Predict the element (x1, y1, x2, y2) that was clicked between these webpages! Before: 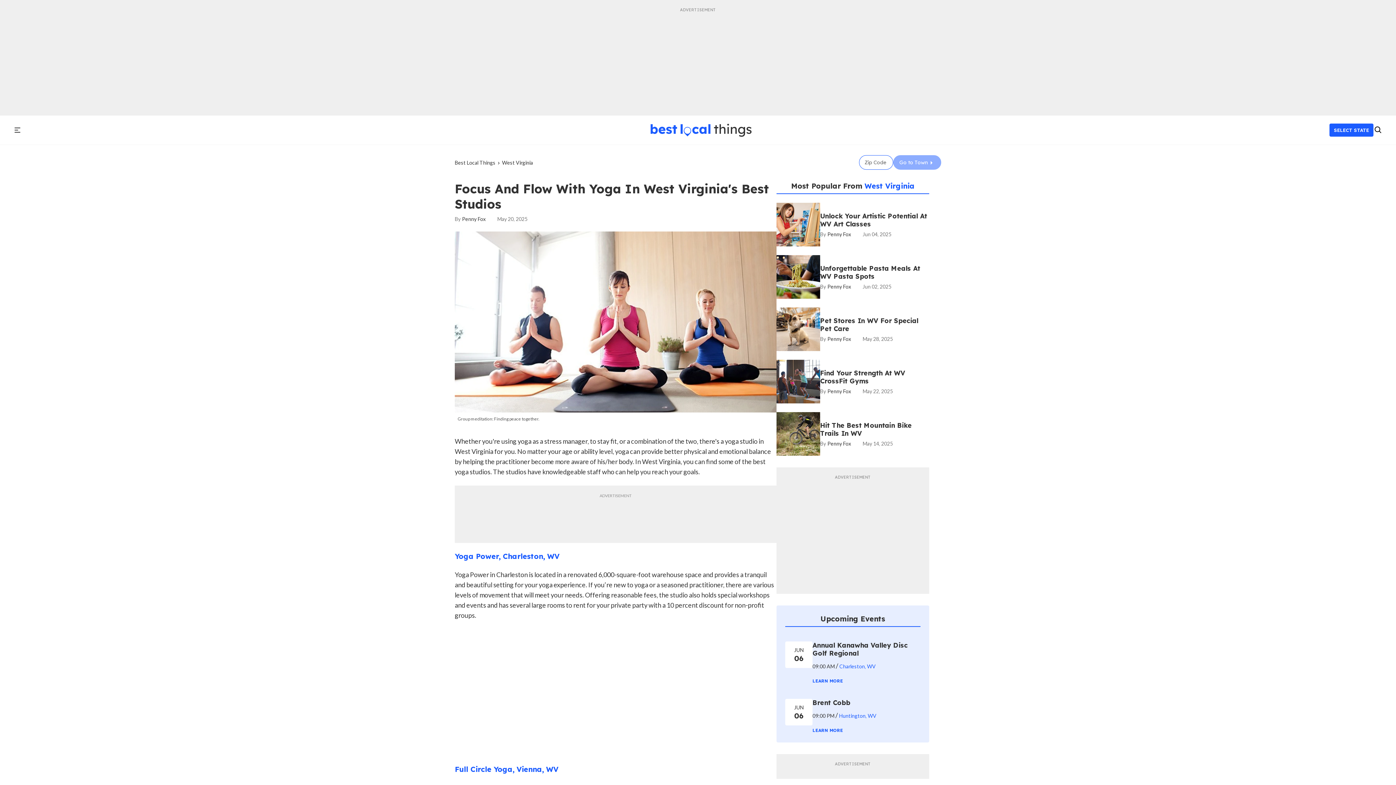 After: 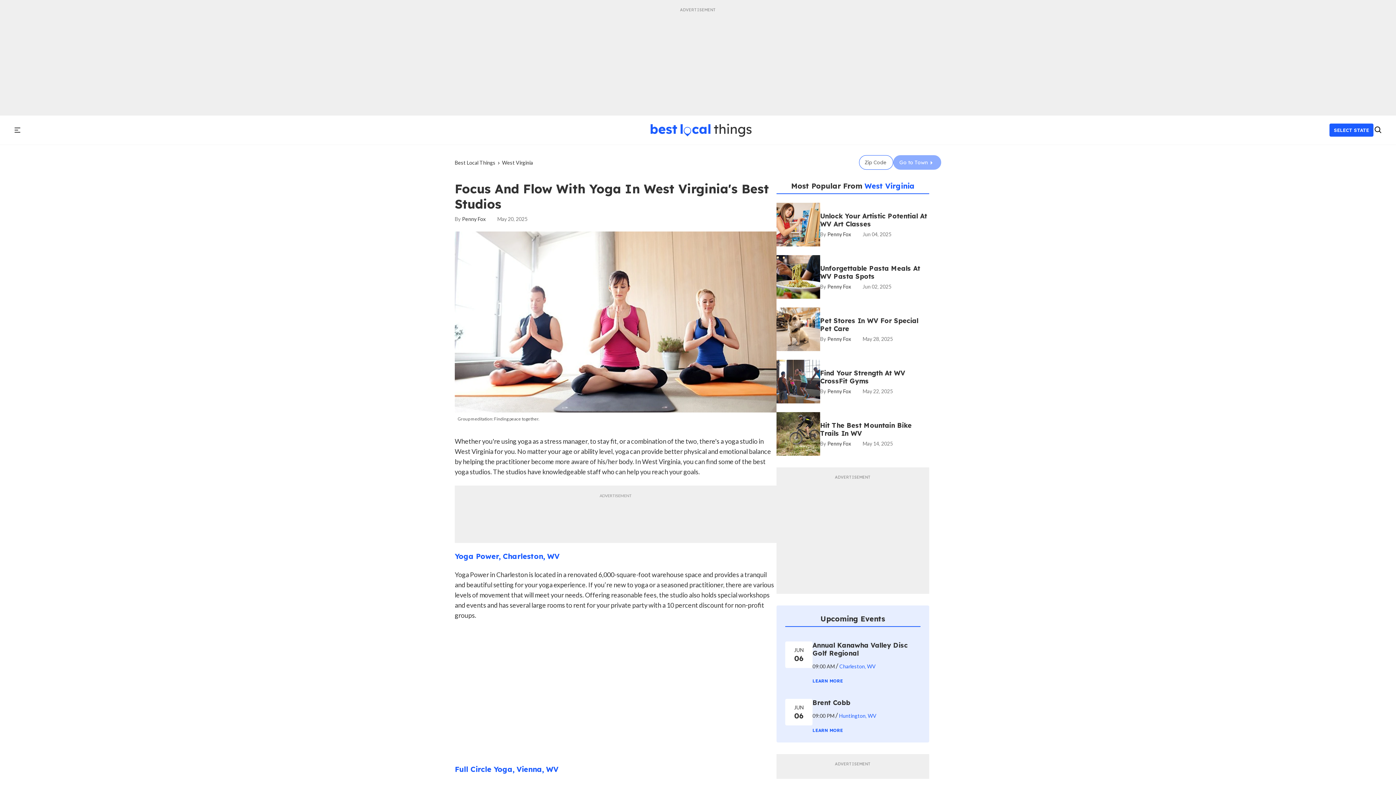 Action: label: Yoga Power, Charleston, WV bbox: (454, 551, 559, 560)